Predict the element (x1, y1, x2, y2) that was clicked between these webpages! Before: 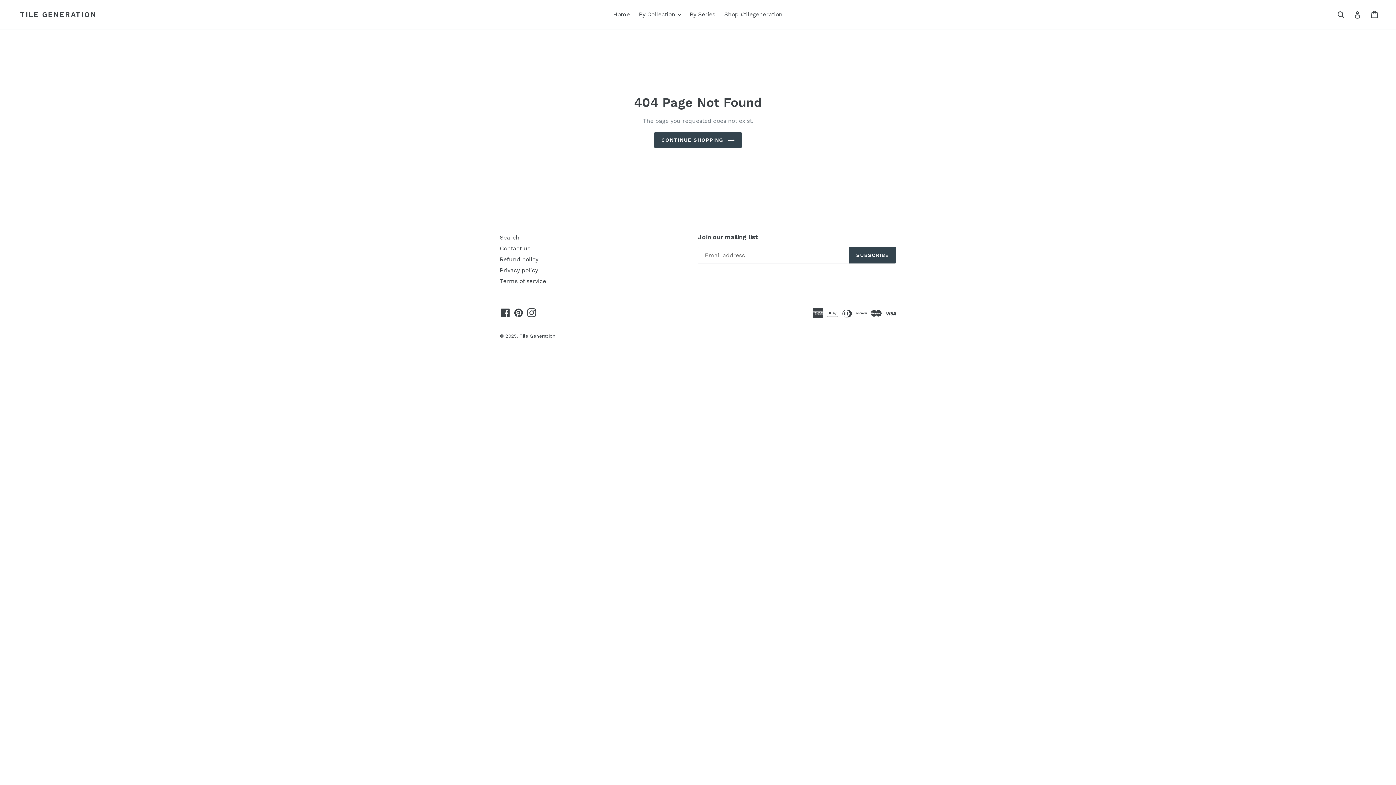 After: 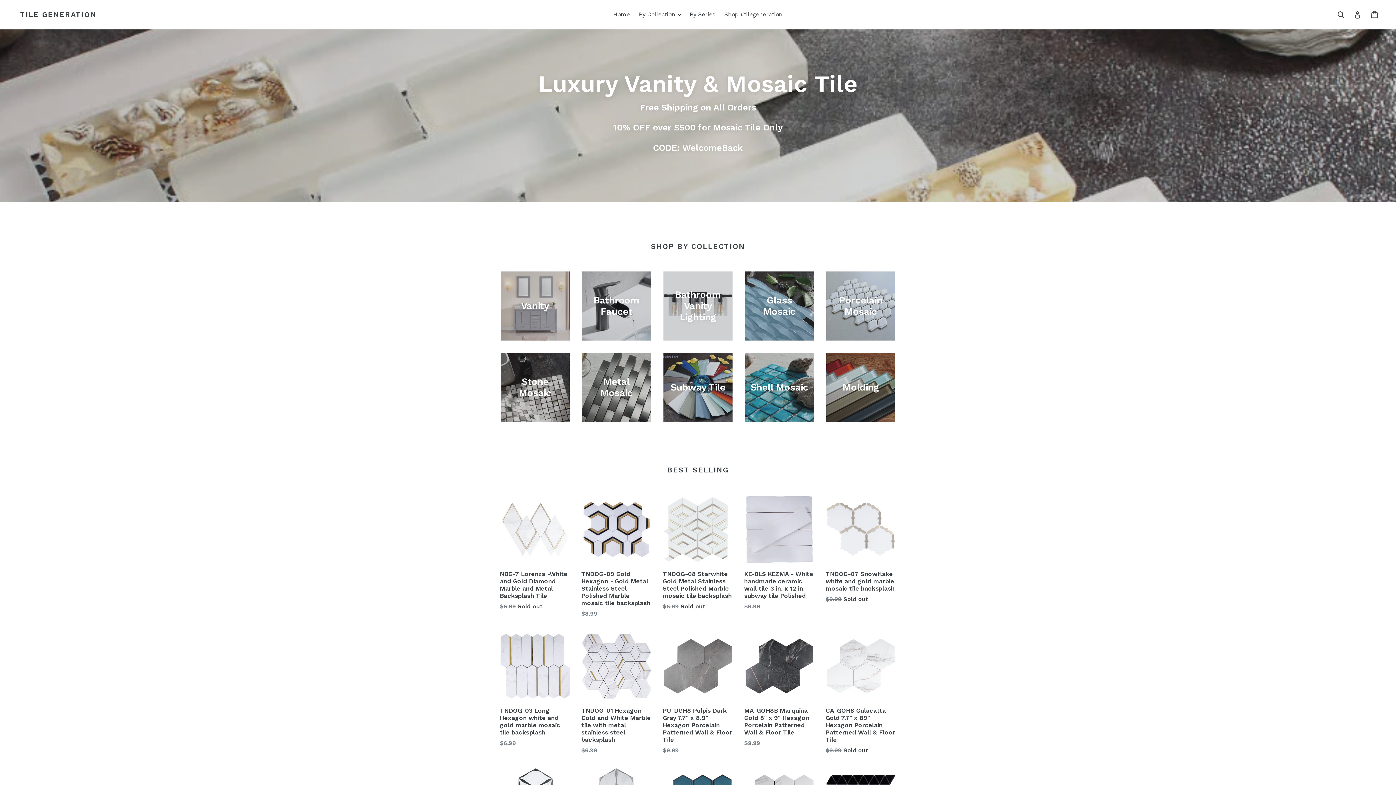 Action: label: CONTINUE SHOPPING bbox: (654, 132, 741, 147)